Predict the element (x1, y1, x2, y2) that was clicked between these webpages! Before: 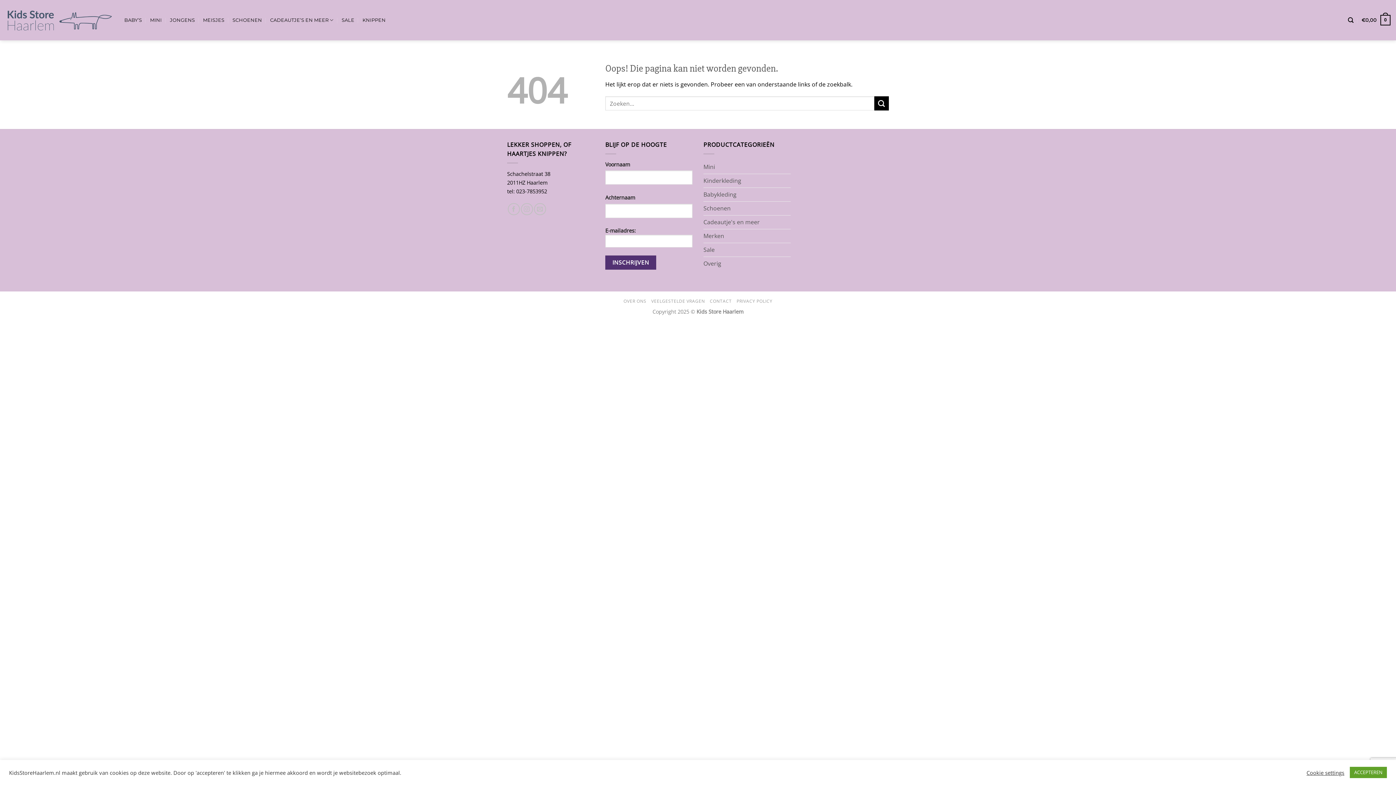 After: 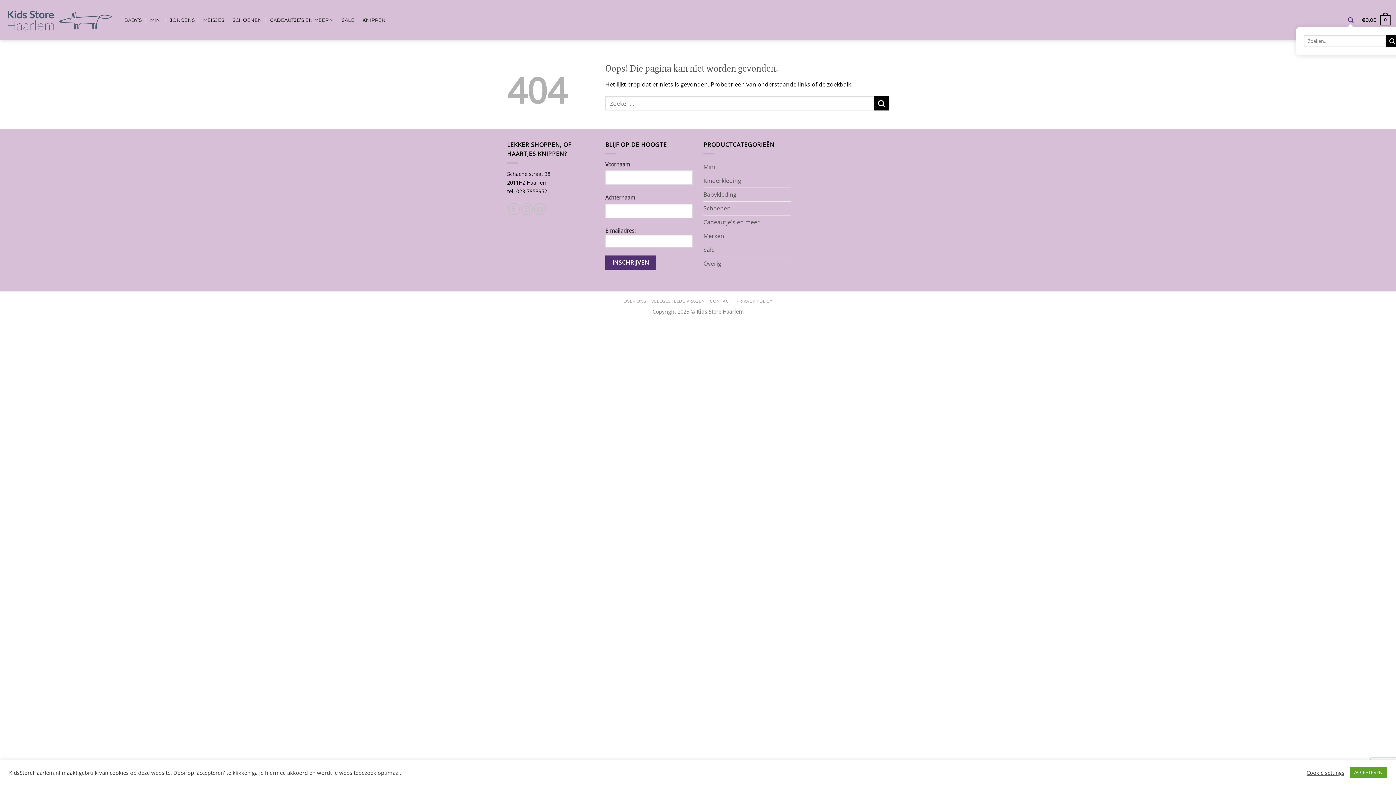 Action: bbox: (1348, 13, 1353, 27) label: Zoeken